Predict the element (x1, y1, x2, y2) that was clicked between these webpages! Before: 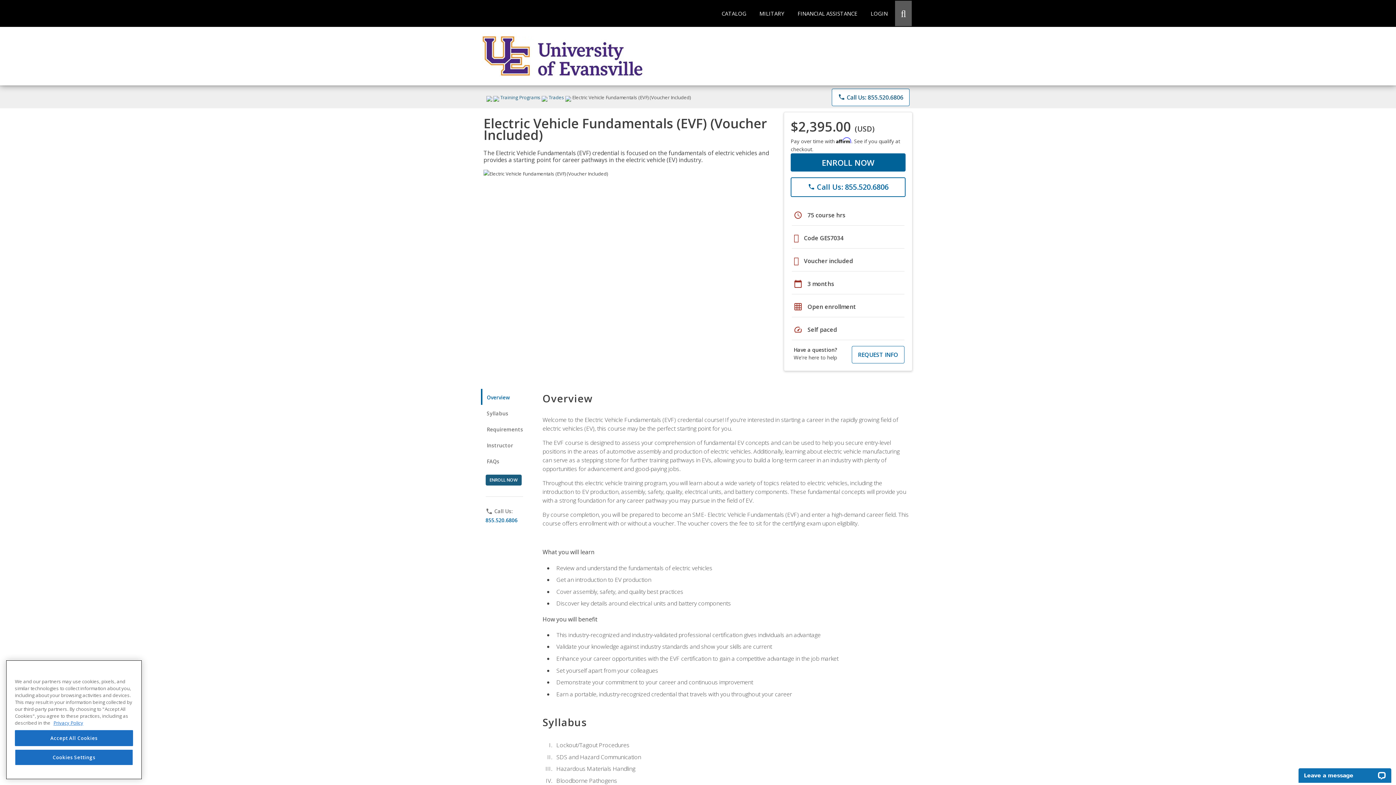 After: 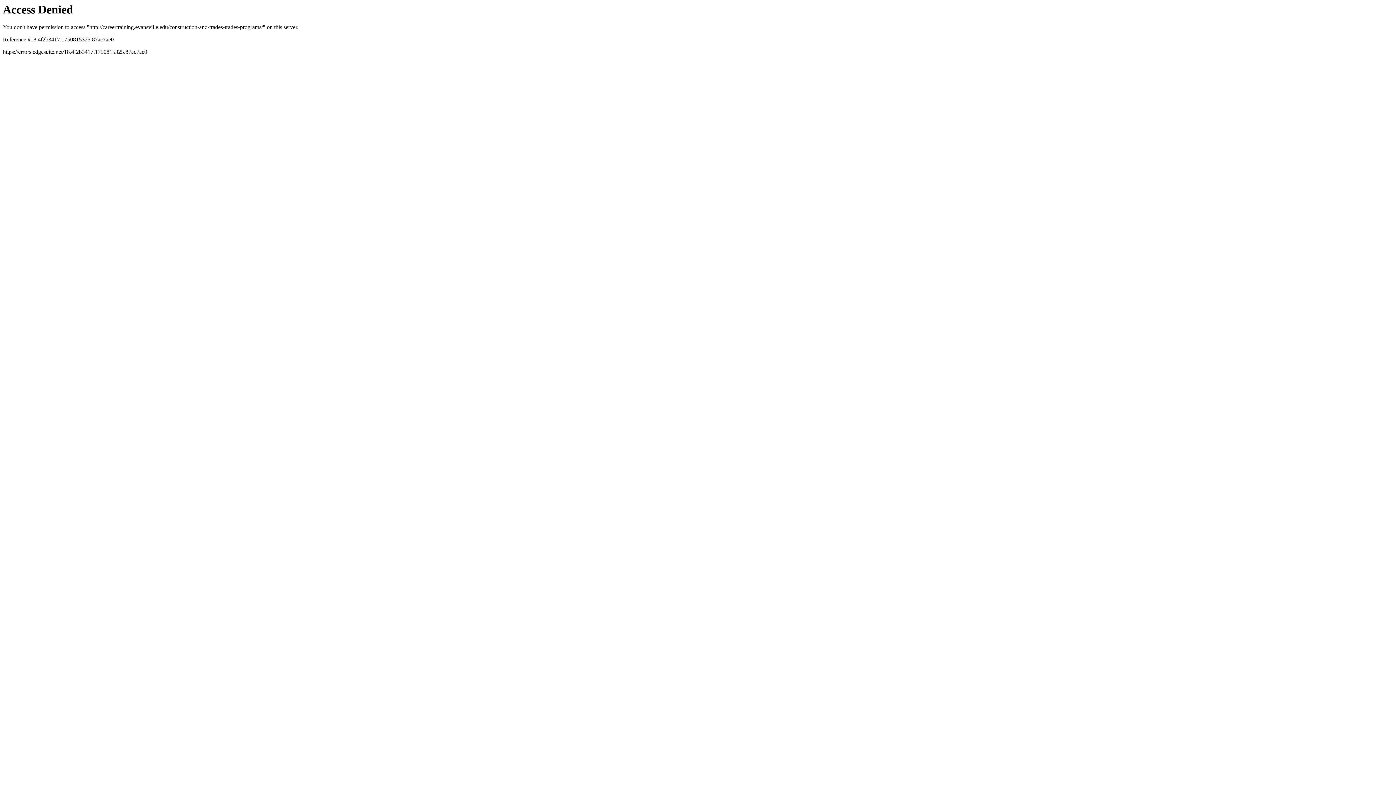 Action: label: Trades bbox: (548, 94, 564, 100)